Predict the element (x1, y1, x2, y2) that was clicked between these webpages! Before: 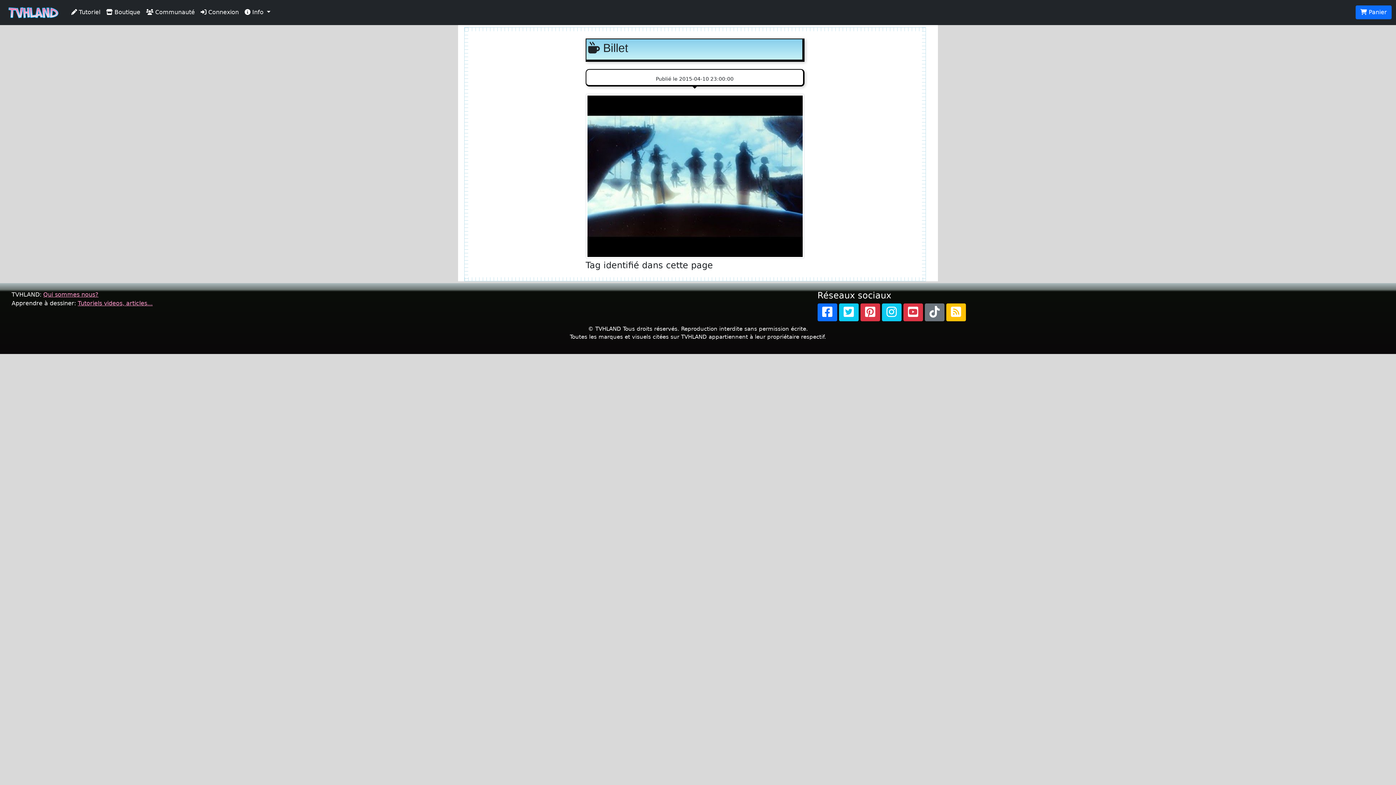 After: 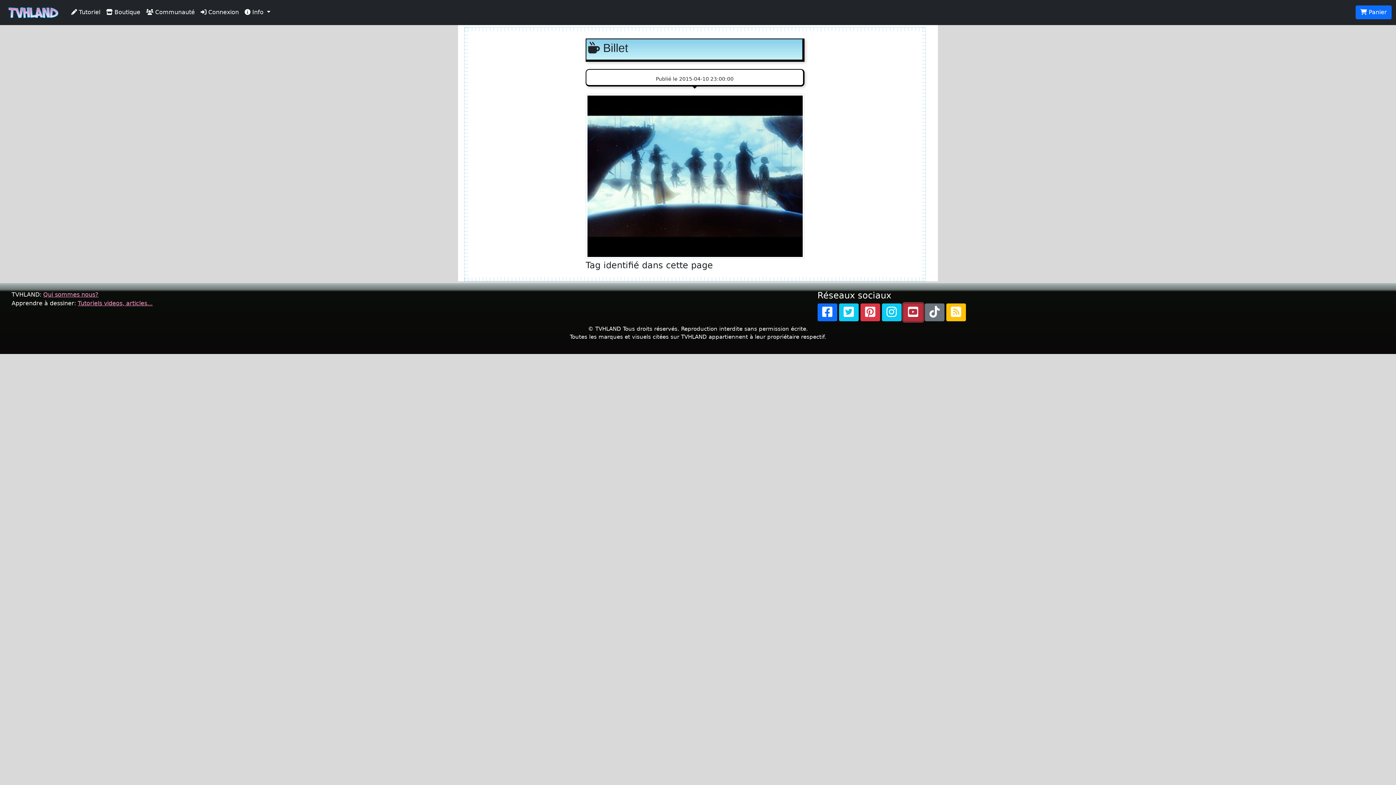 Action: bbox: (903, 303, 923, 321)